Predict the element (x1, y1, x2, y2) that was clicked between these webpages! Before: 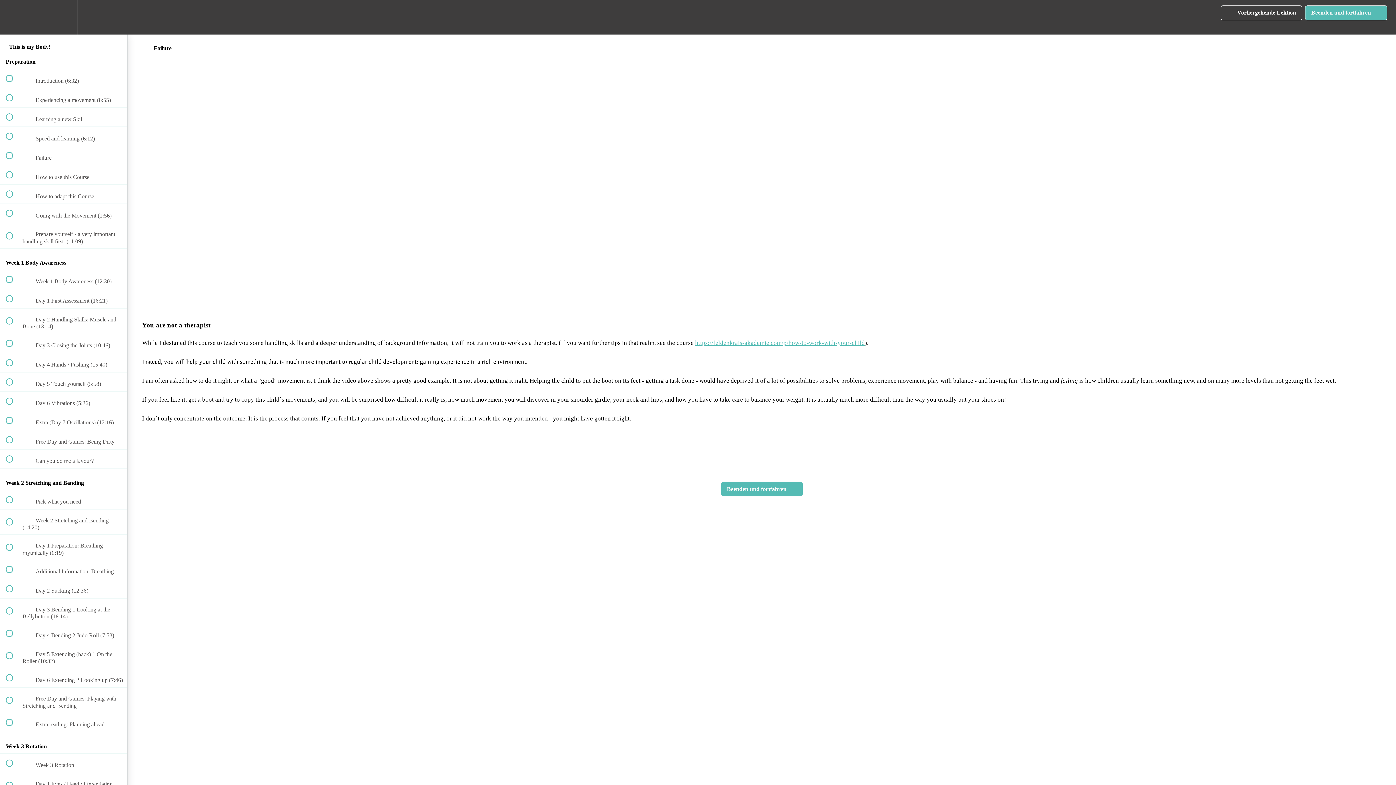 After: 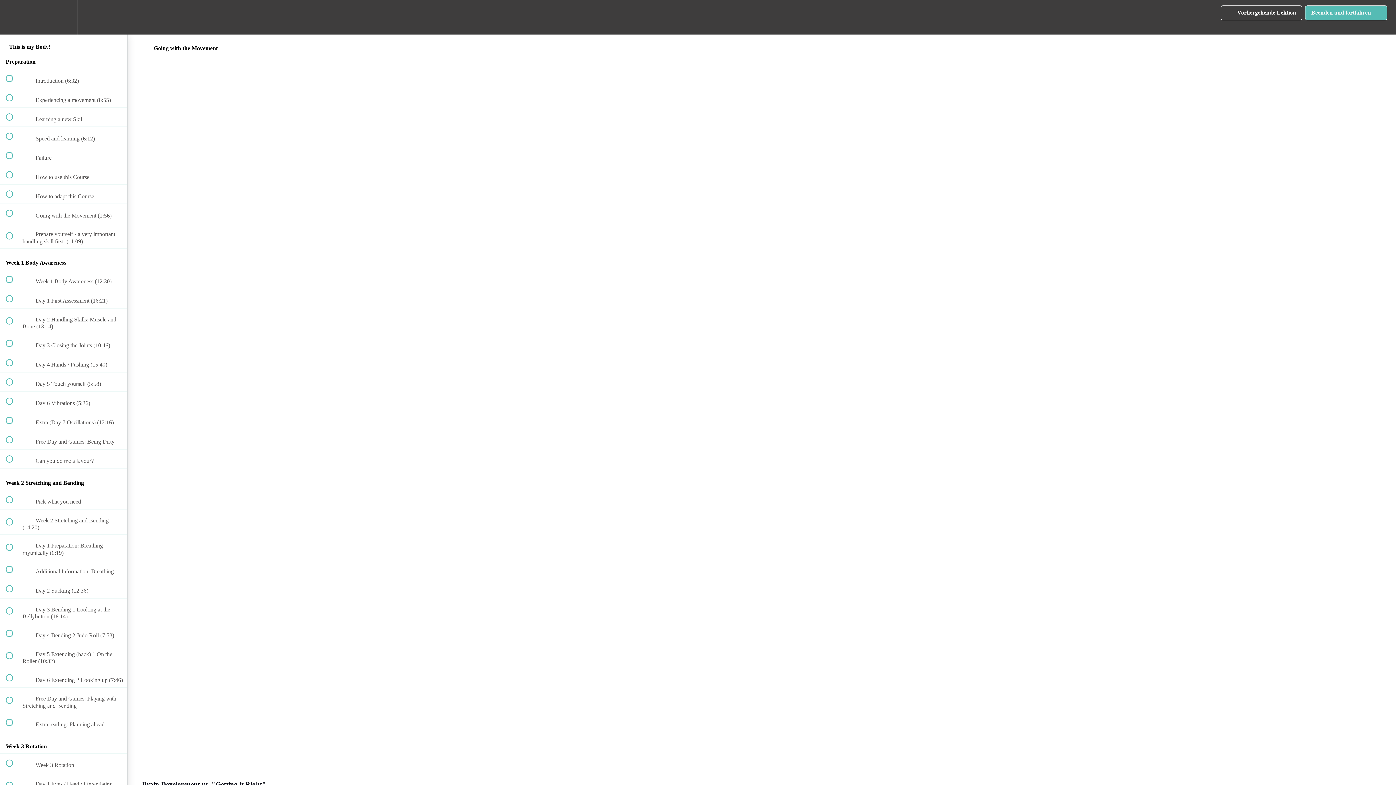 Action: bbox: (0, 204, 127, 223) label:  
 Going with the Movement (1:56)